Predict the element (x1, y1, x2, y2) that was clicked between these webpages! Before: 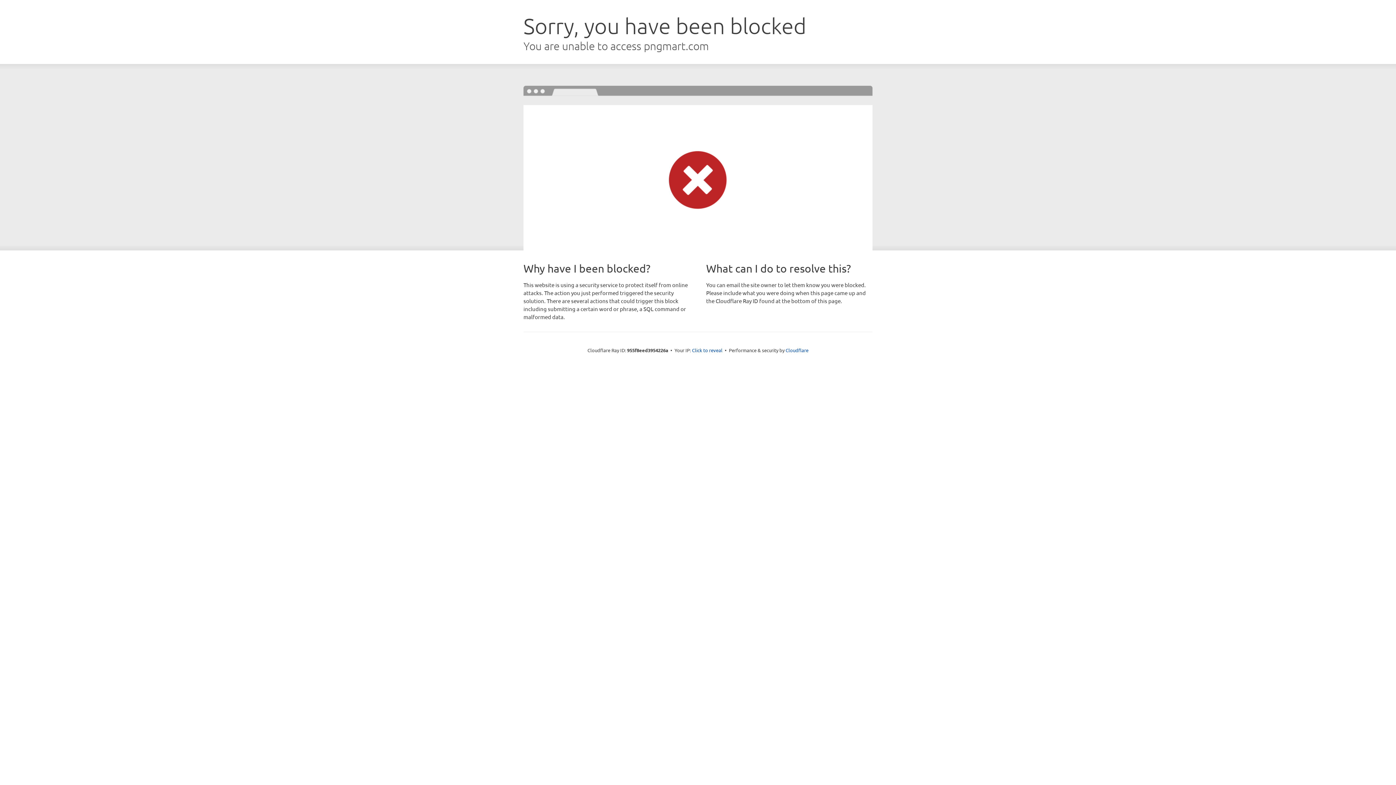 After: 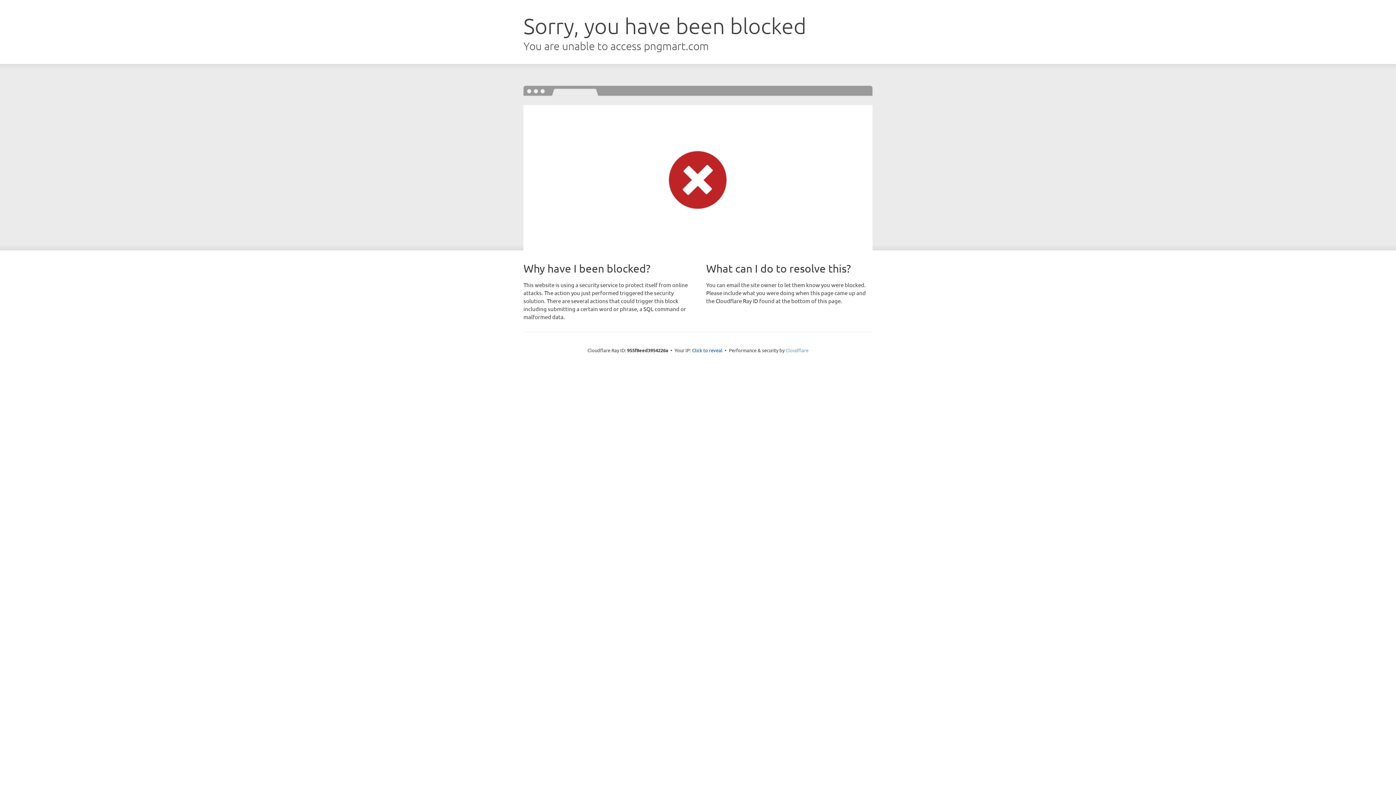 Action: label: Cloudflare bbox: (785, 347, 808, 353)